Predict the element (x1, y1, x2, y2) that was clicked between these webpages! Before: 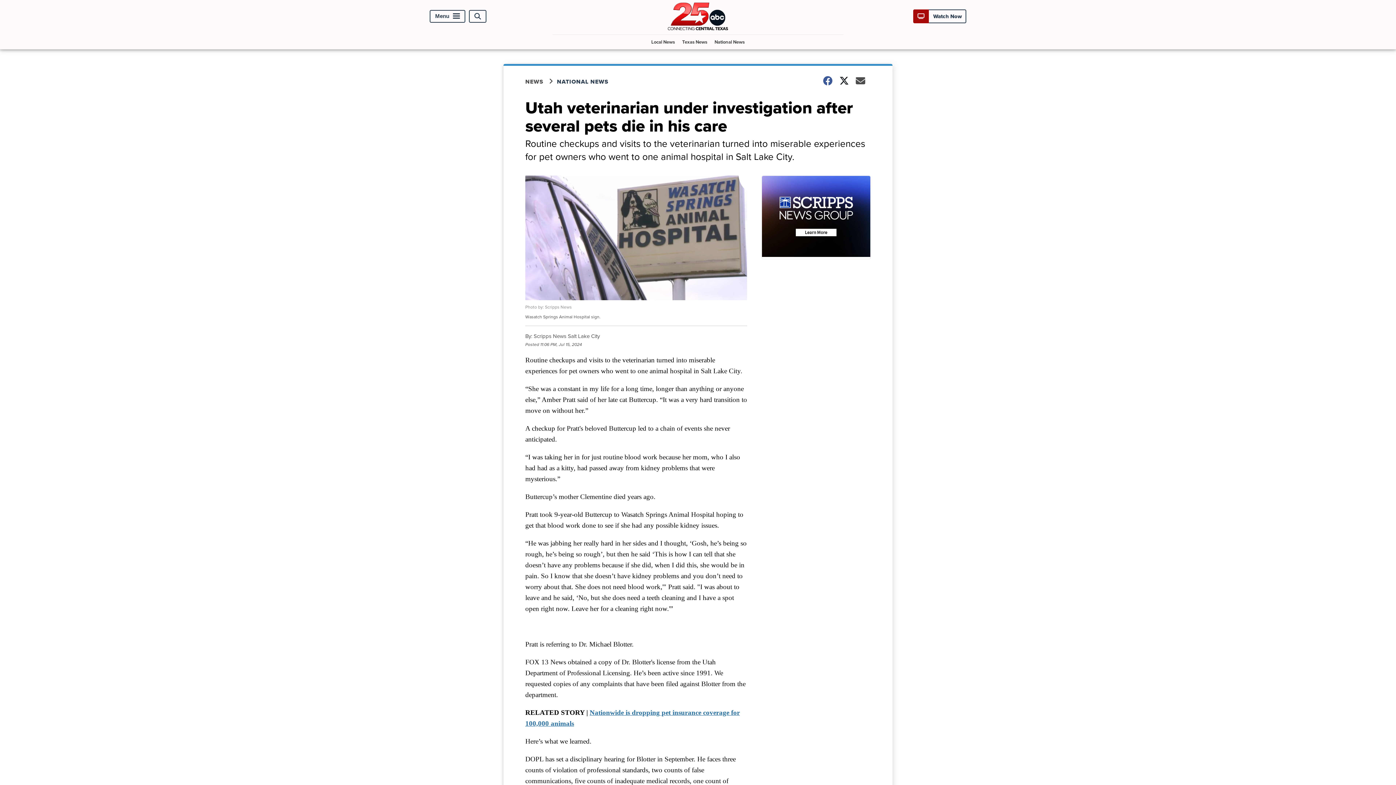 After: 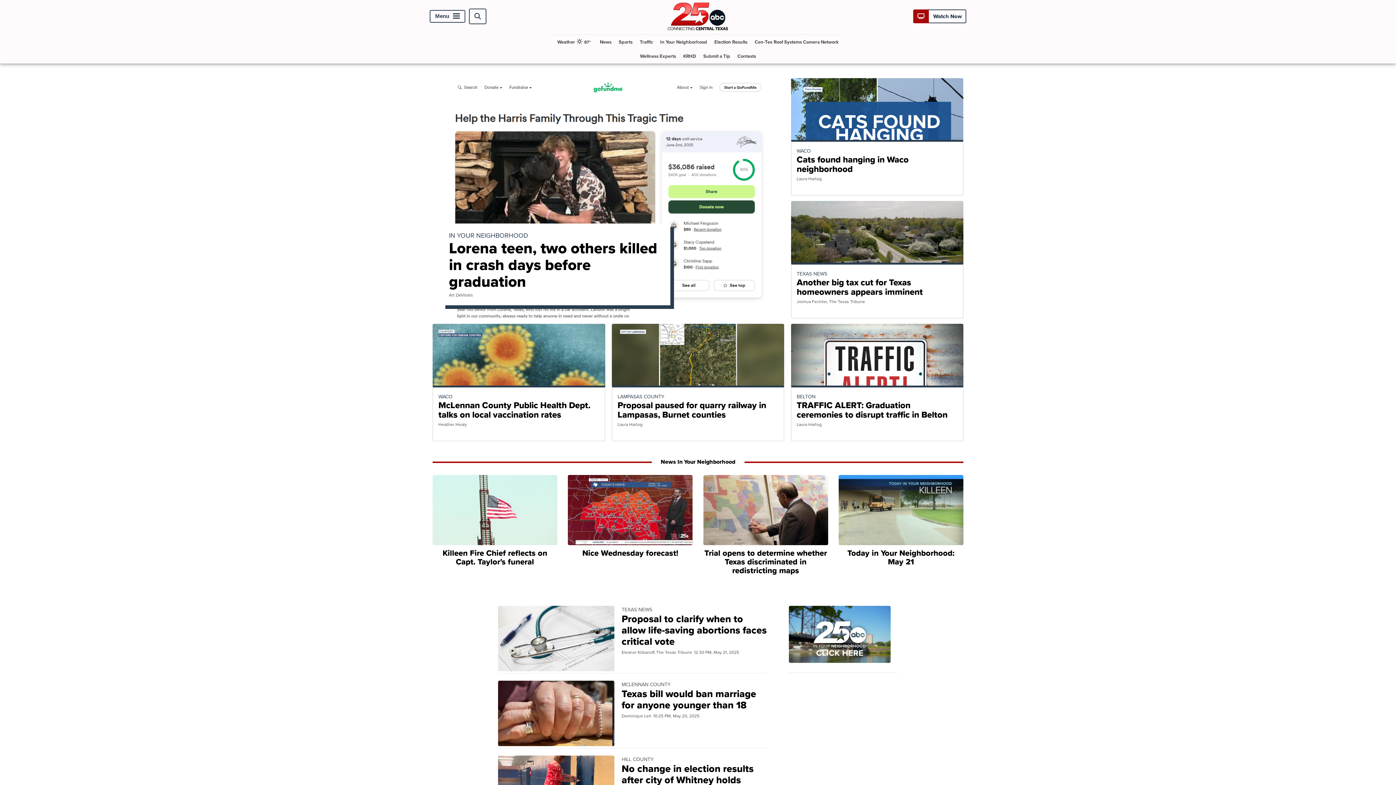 Action: bbox: (663, 23, 732, 31)